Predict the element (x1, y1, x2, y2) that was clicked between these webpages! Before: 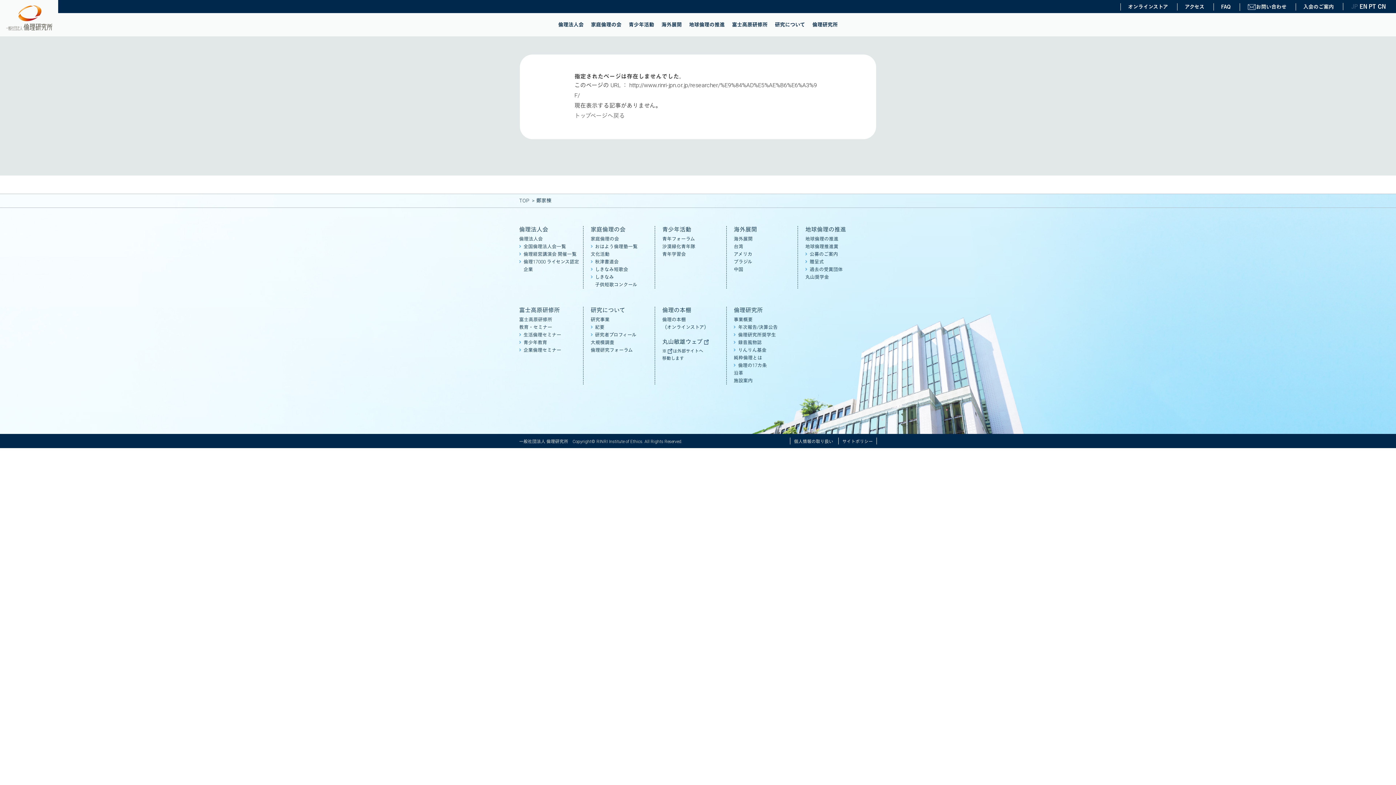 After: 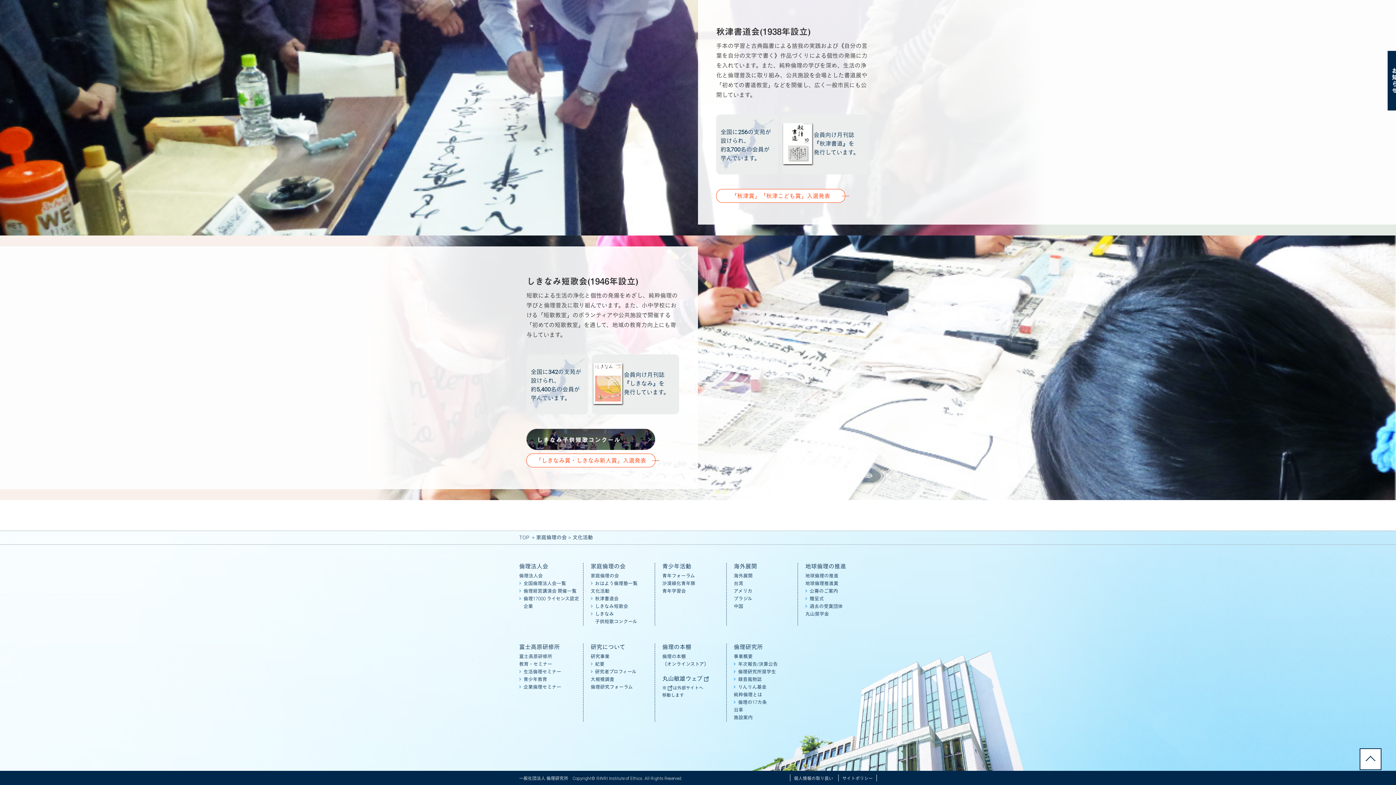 Action: label: しきなみ短歌会 bbox: (595, 266, 628, 272)